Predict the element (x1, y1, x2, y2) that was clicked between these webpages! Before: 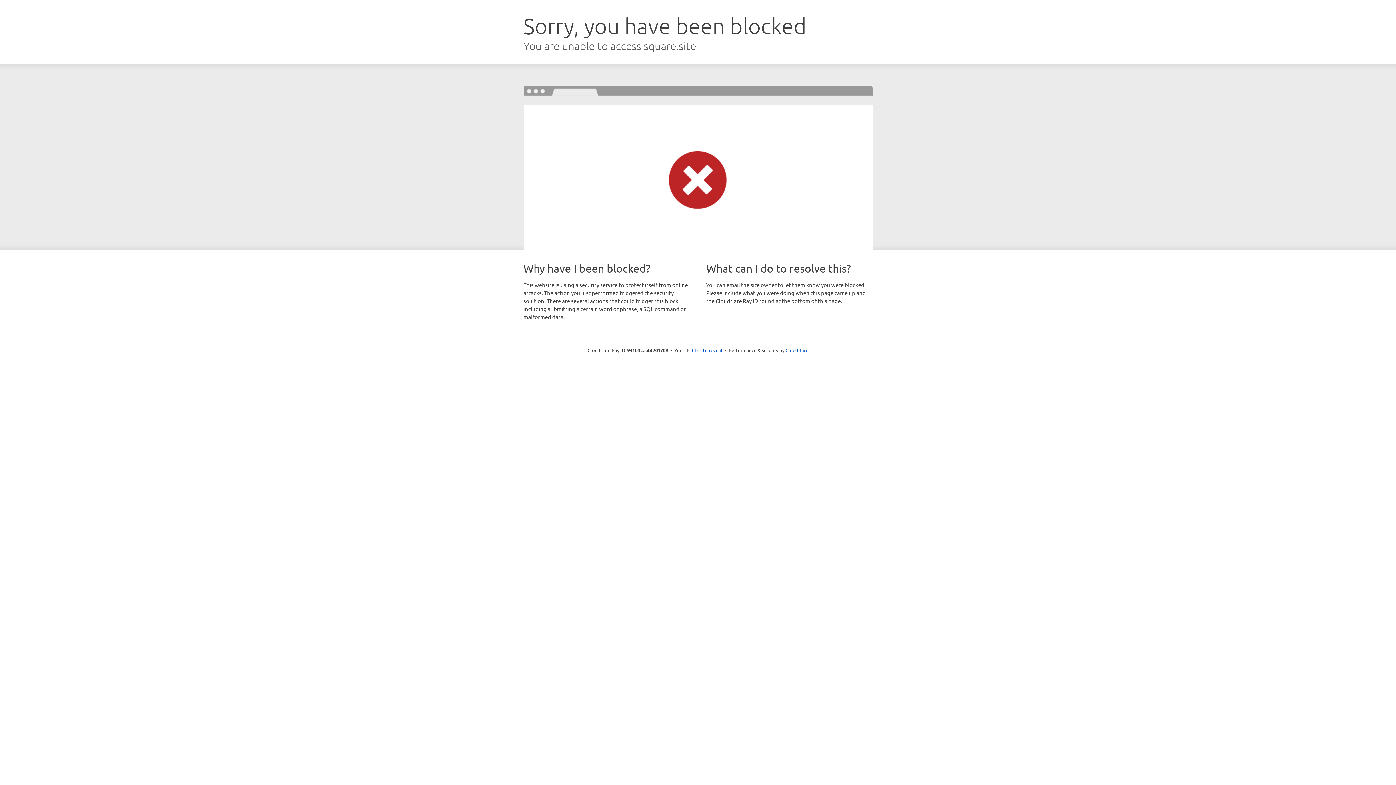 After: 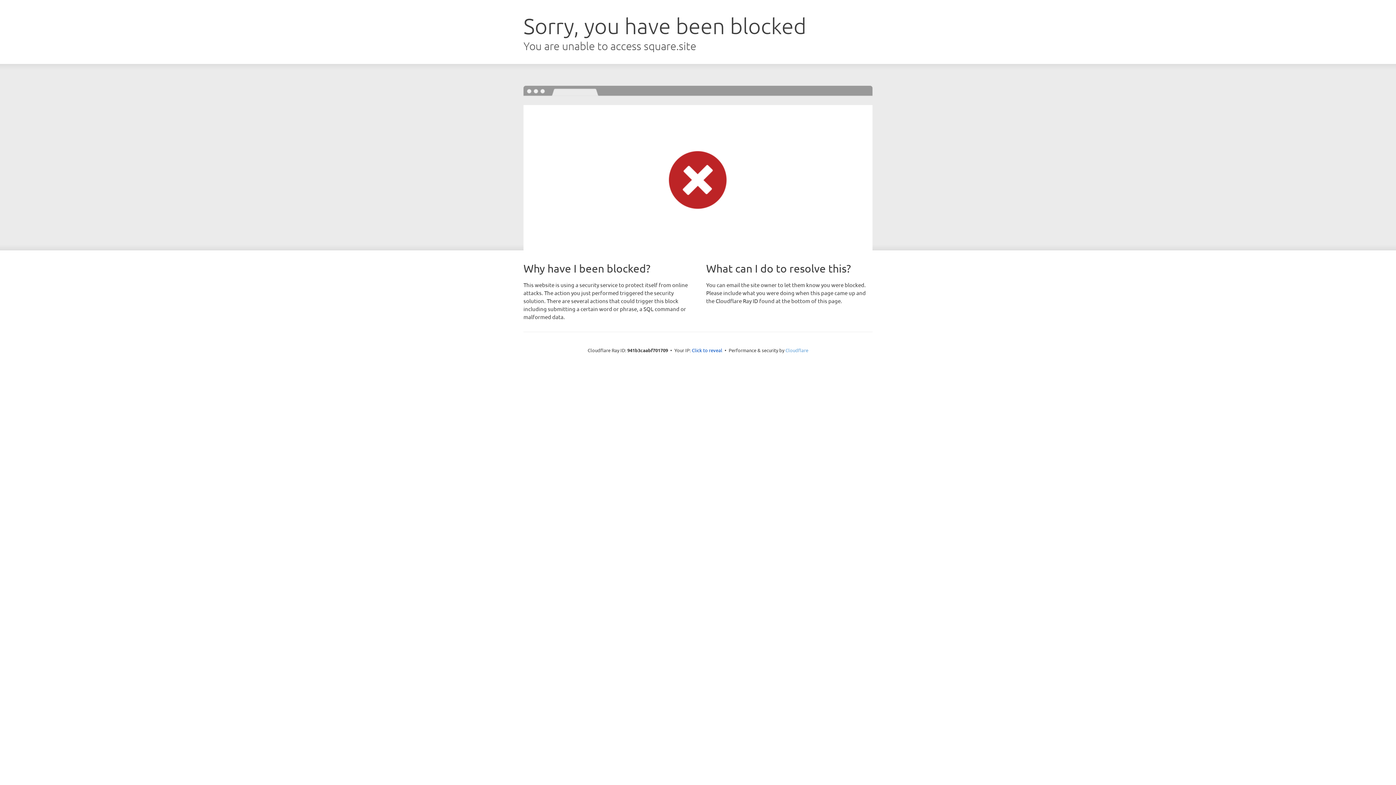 Action: bbox: (785, 347, 808, 353) label: Cloudflare